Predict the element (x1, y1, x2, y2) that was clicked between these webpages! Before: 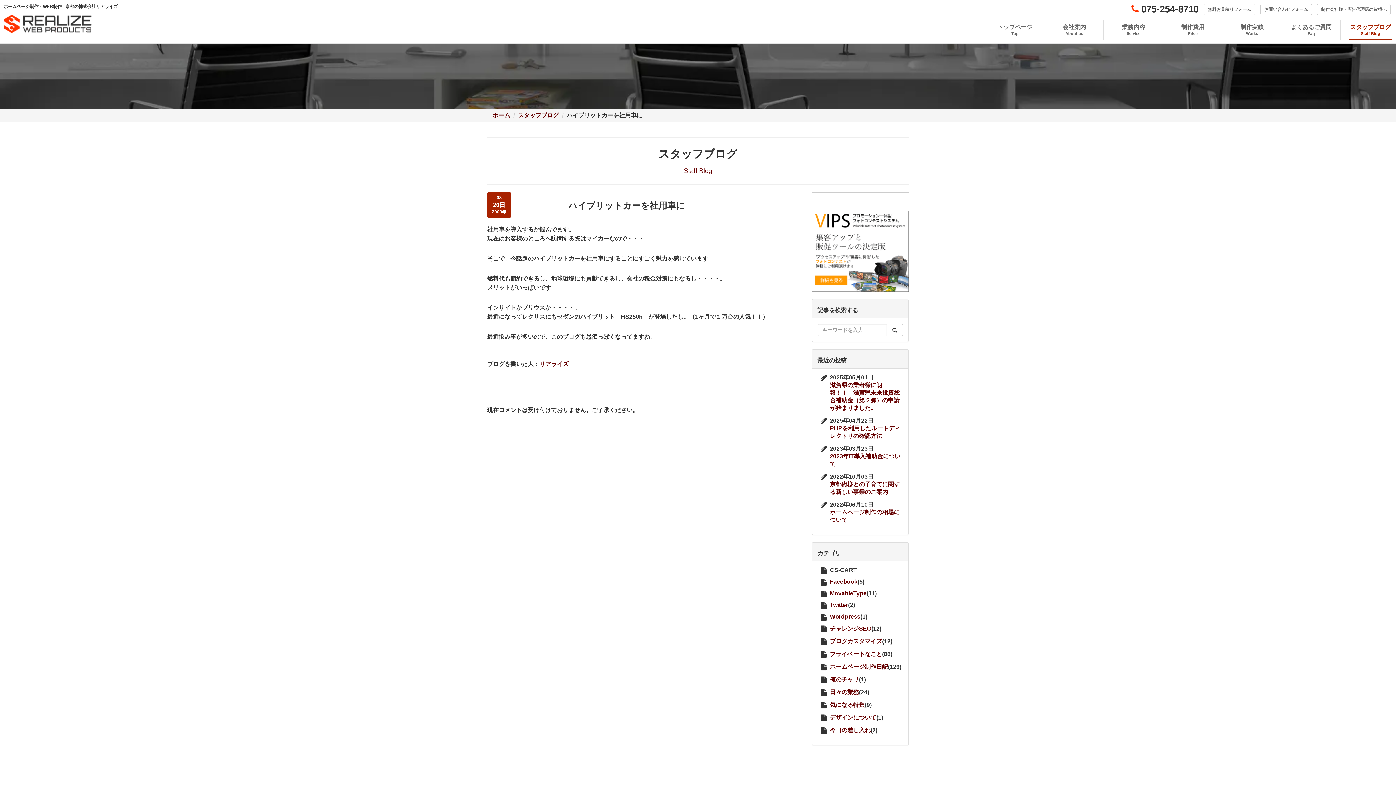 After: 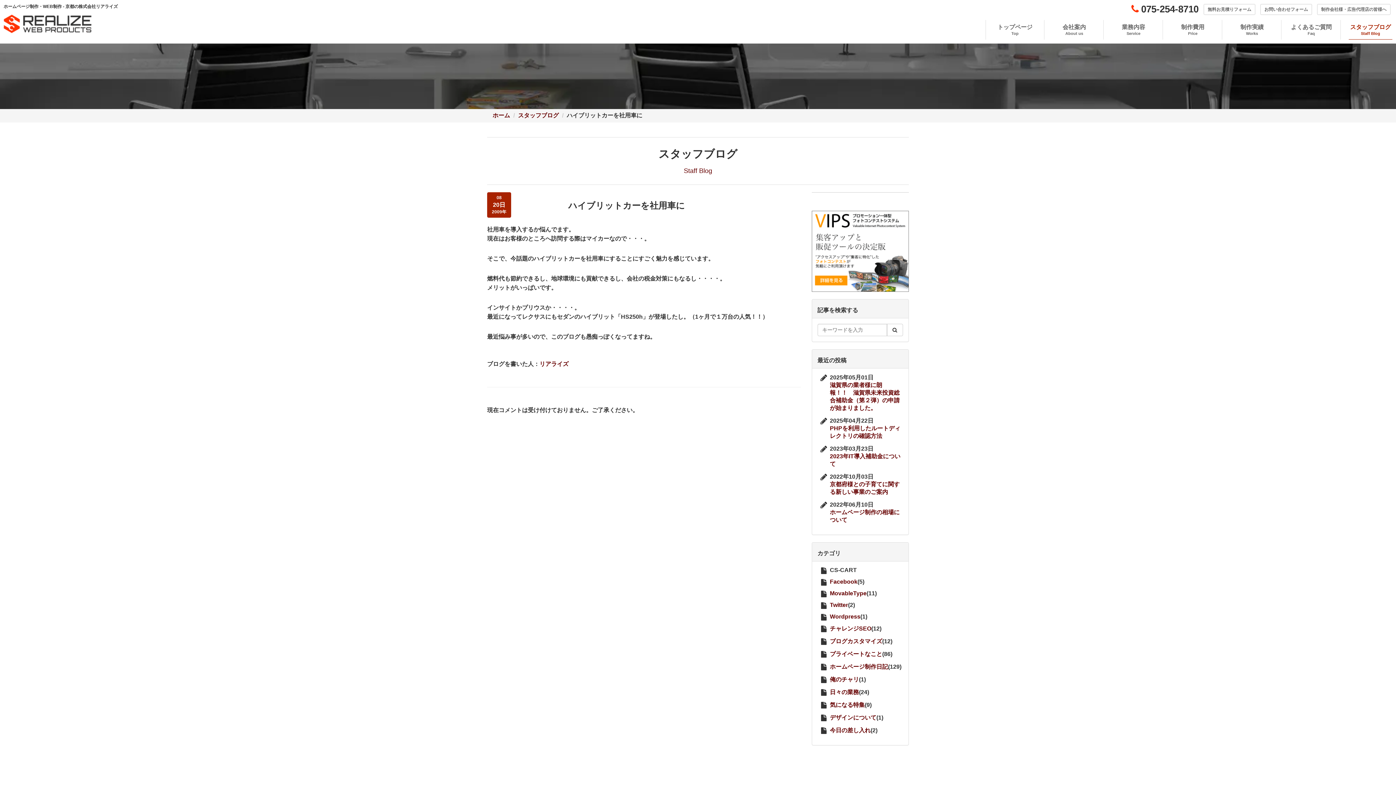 Action: label: 08
20日
2009年 bbox: (487, 192, 511, 217)